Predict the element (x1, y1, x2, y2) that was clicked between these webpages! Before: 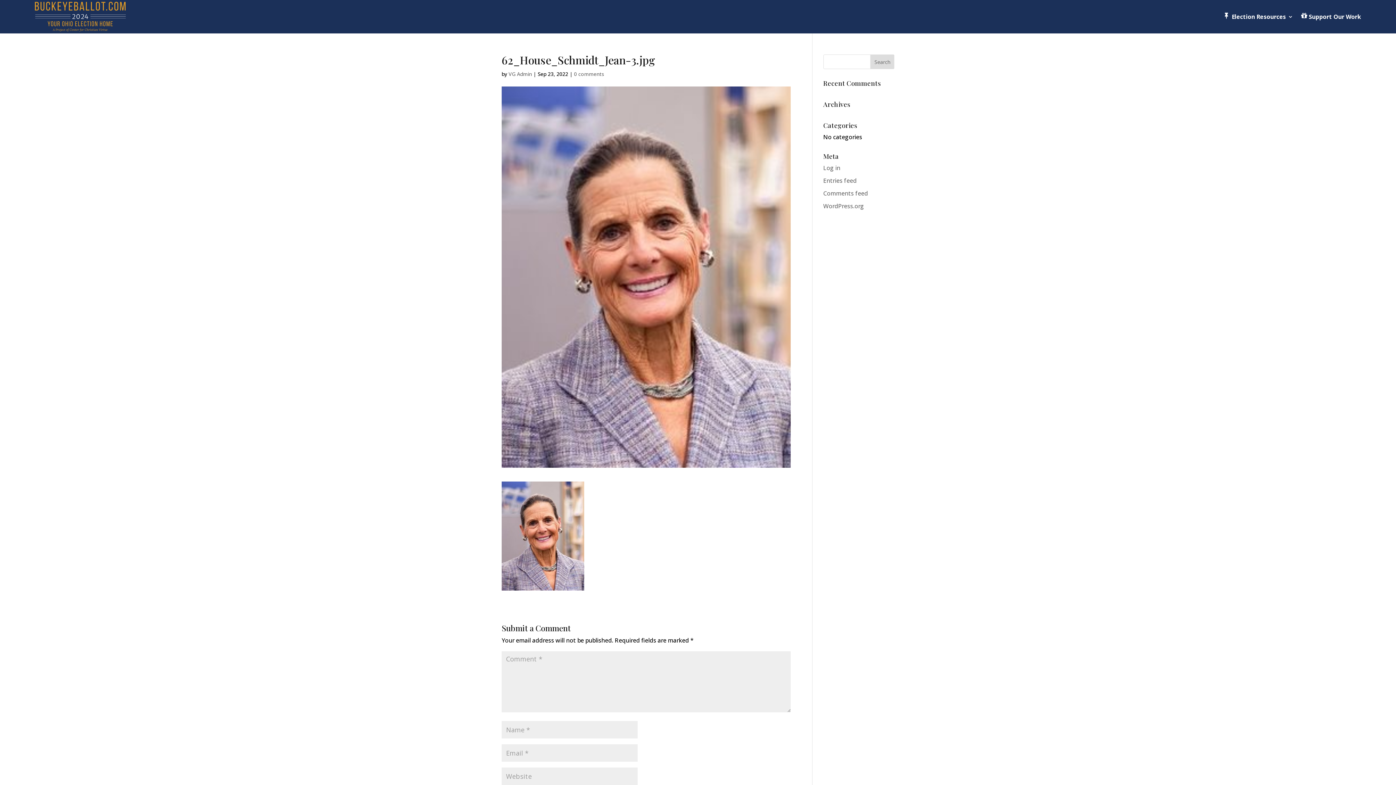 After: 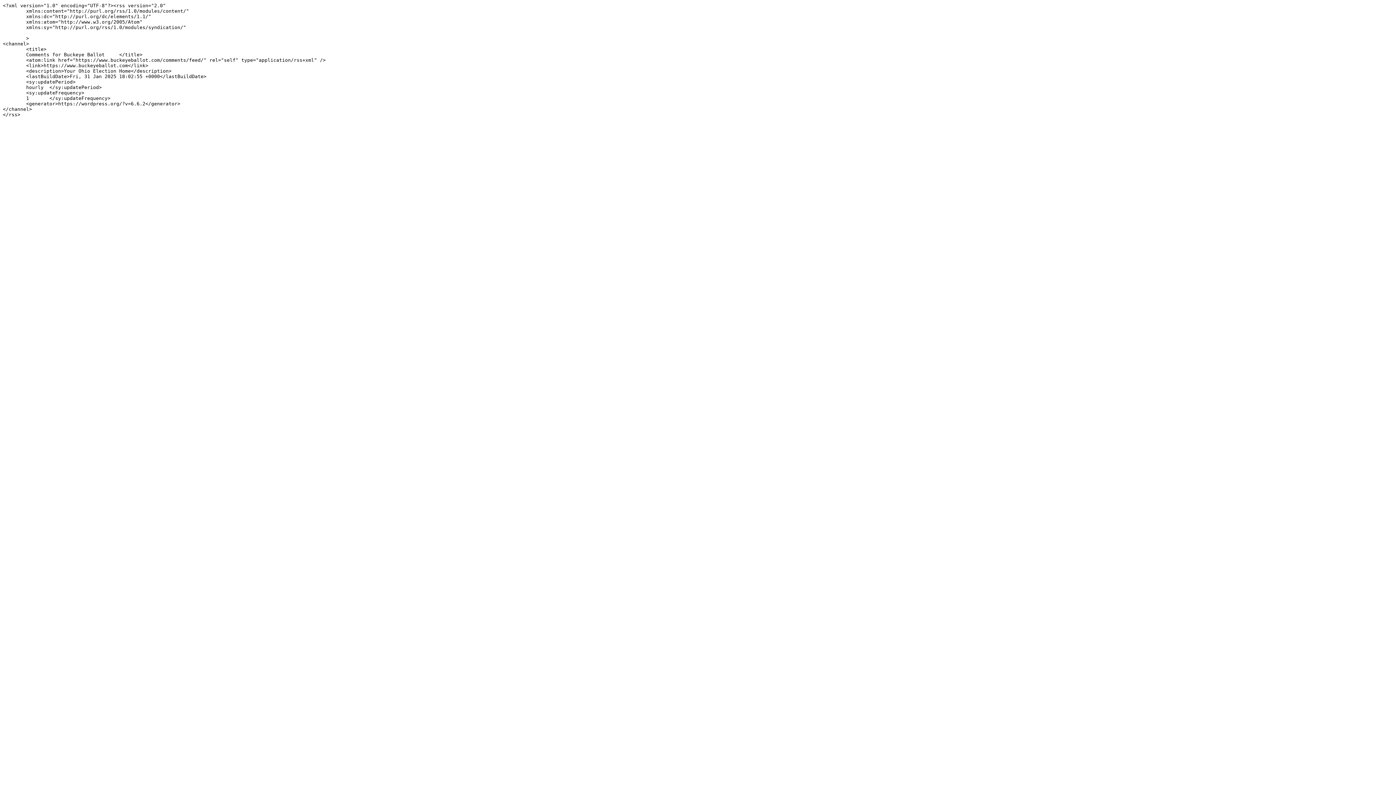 Action: label: Comments feed bbox: (823, 189, 868, 197)